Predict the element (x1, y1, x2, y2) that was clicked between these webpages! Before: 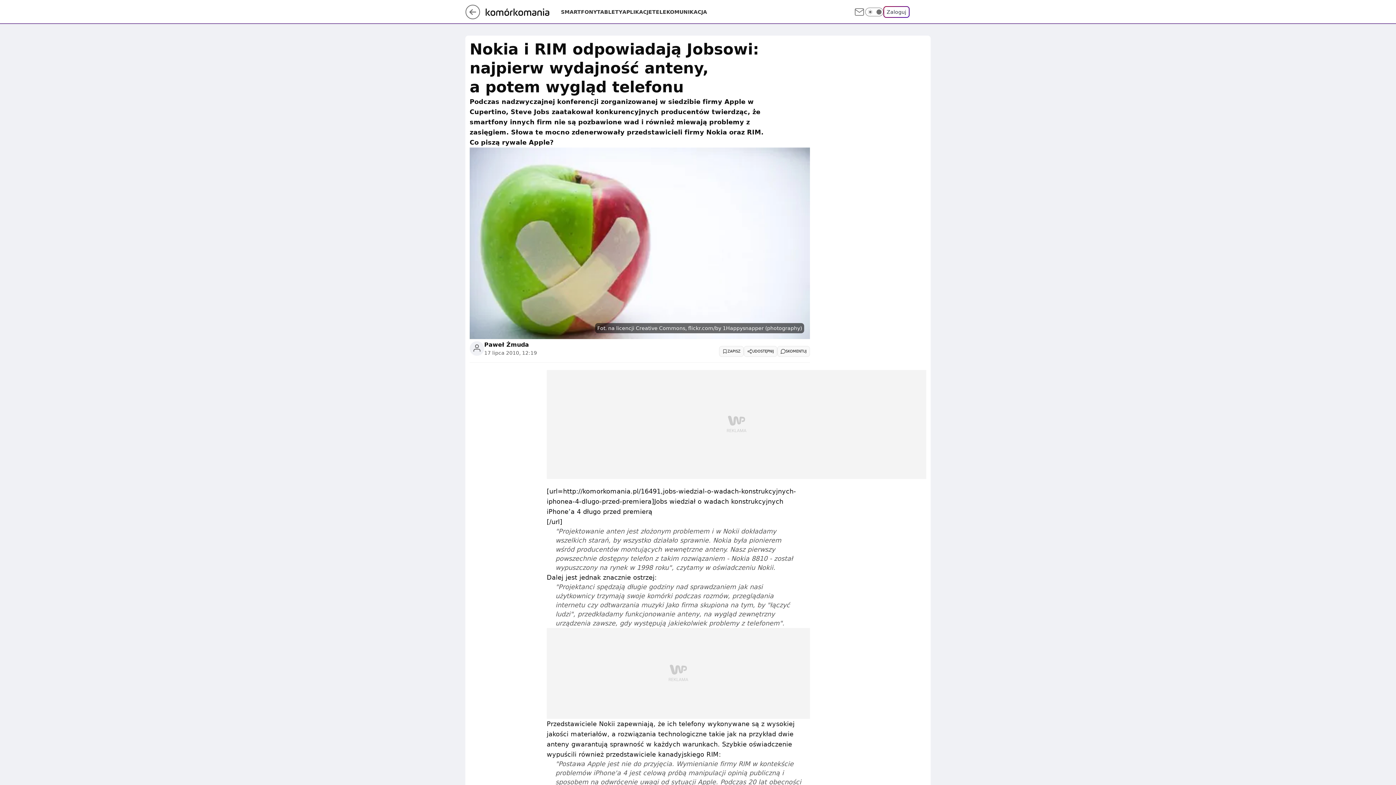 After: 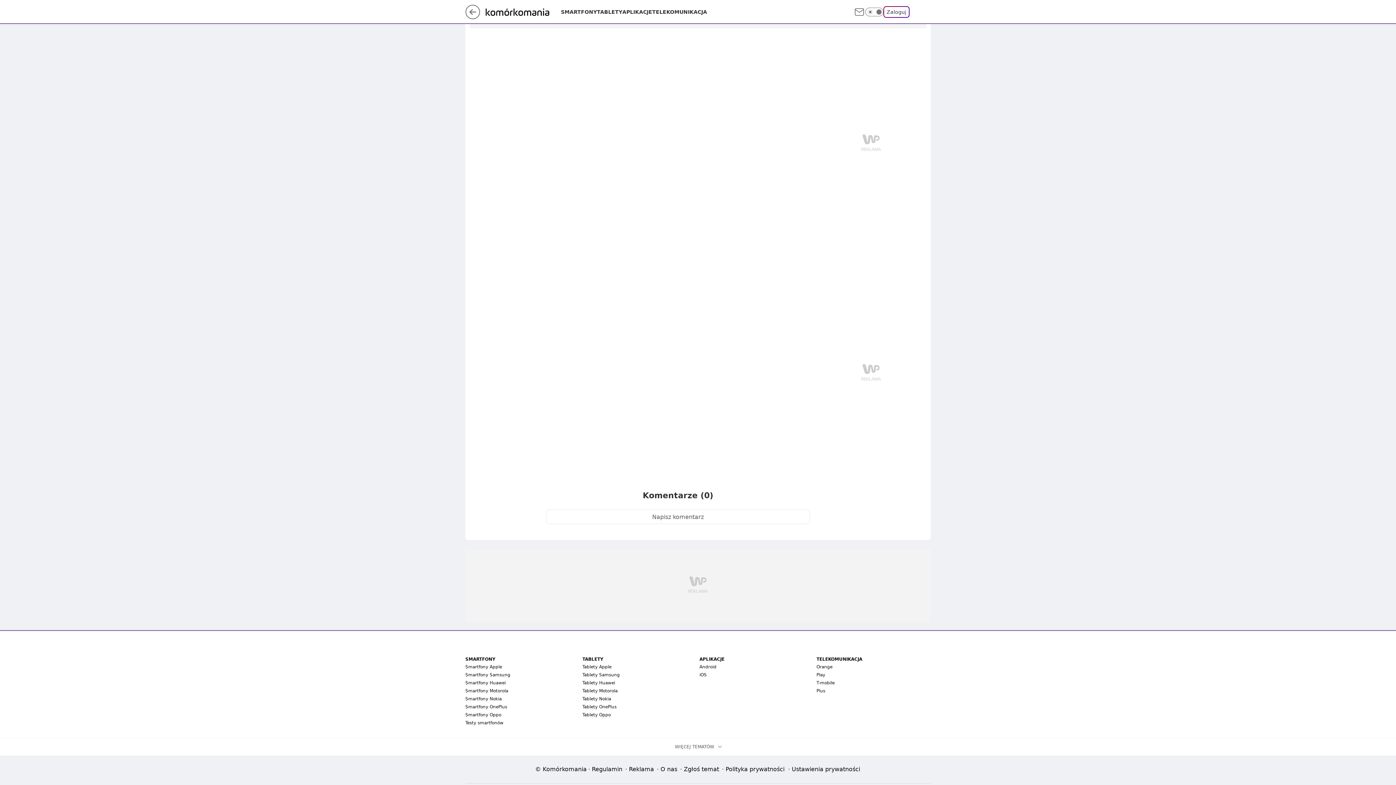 Action: label: SKOMENTUJ bbox: (777, 346, 810, 356)